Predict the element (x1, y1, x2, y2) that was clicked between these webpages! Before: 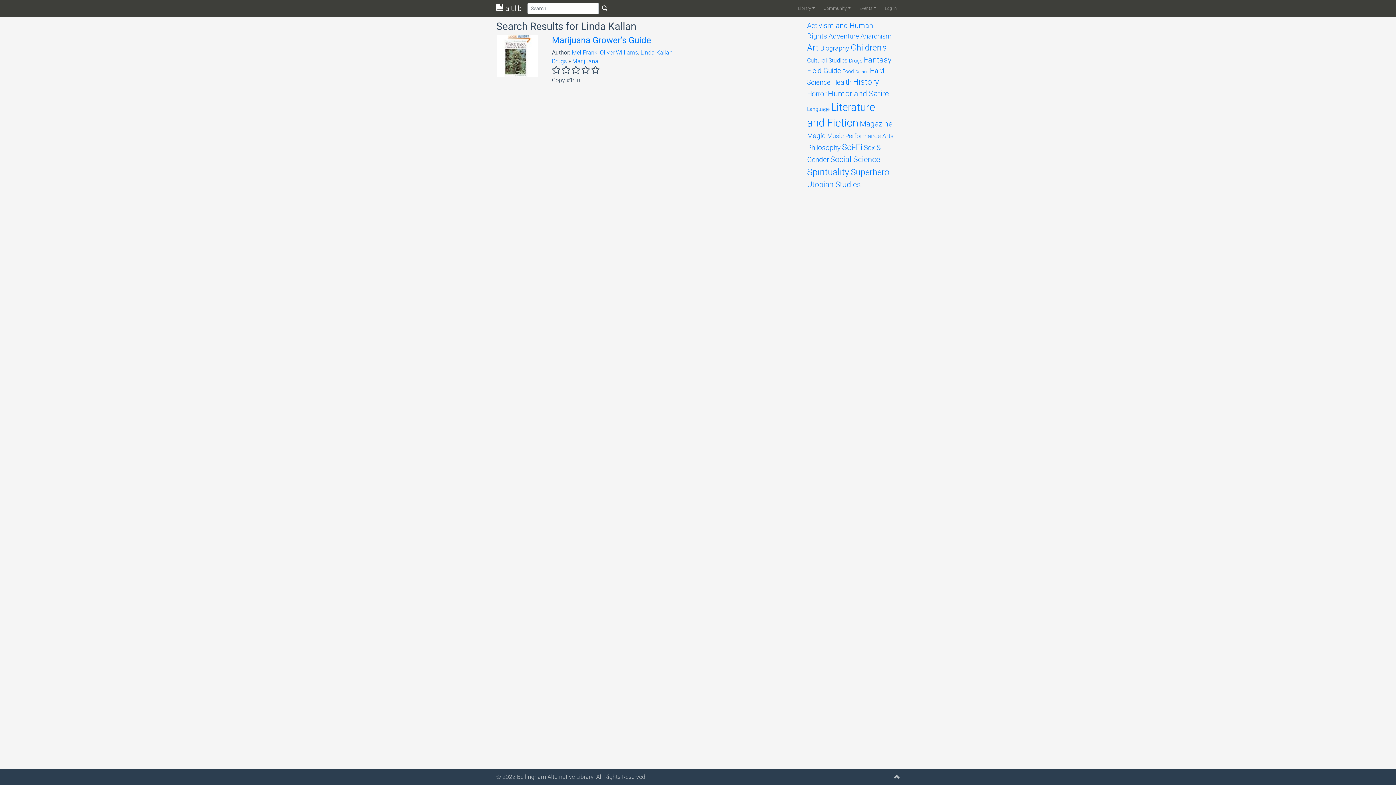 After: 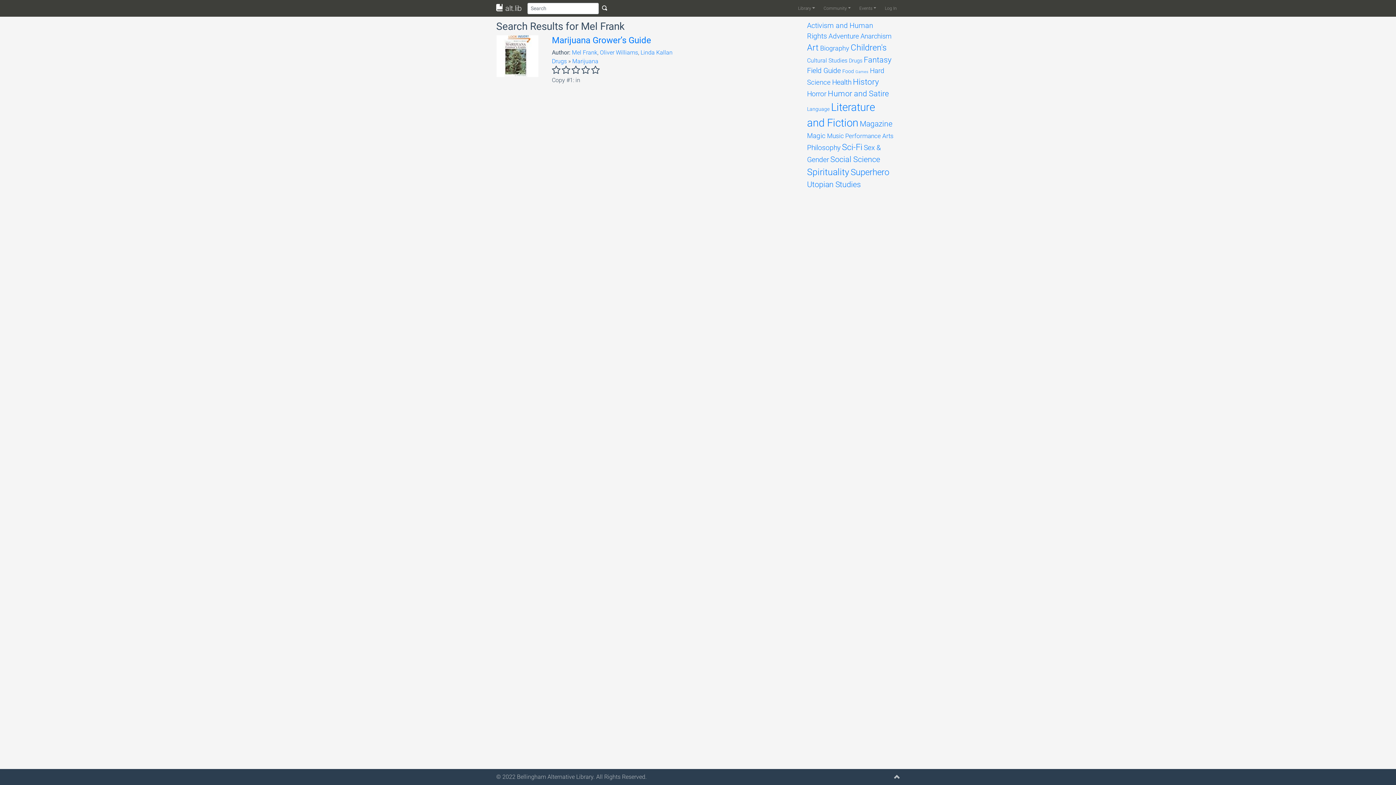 Action: label: Mel Frank bbox: (572, 49, 597, 56)